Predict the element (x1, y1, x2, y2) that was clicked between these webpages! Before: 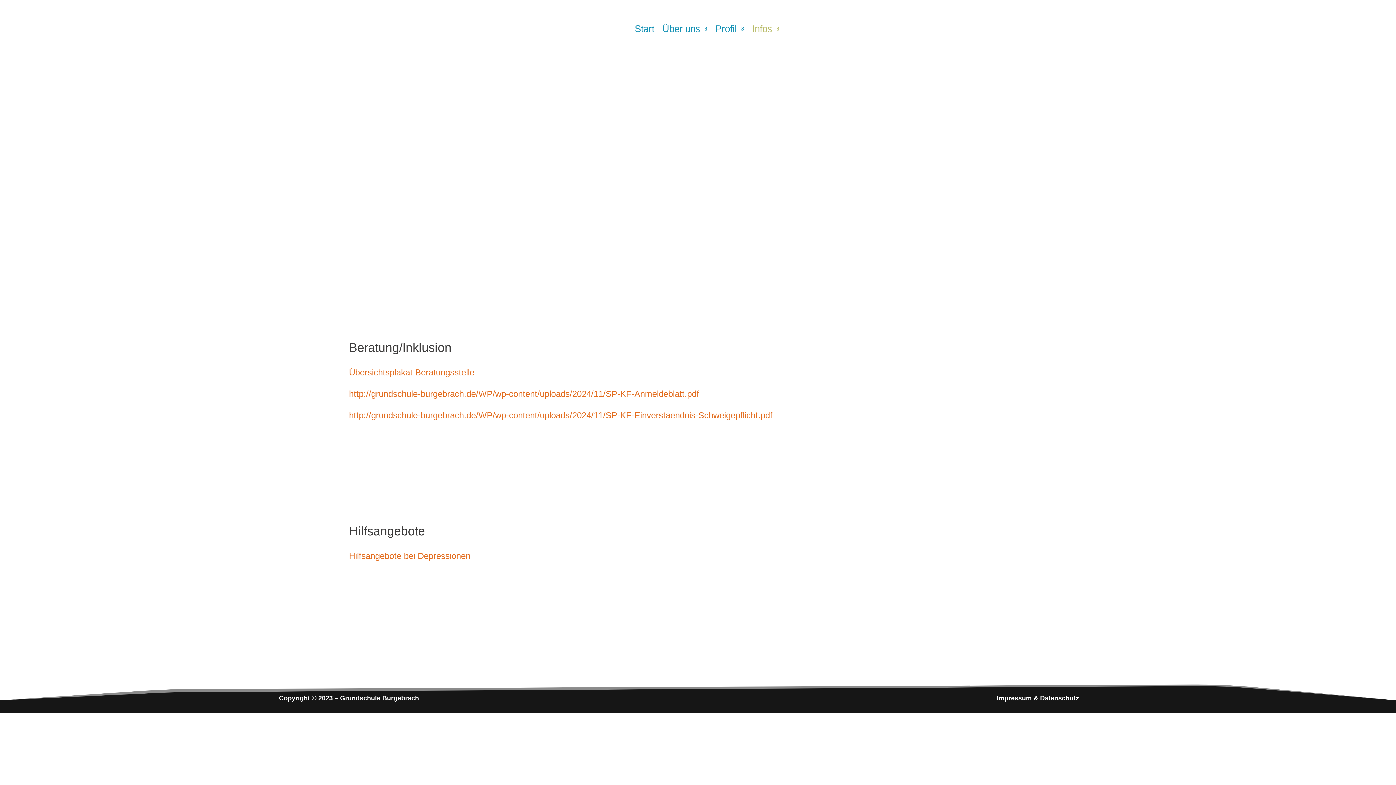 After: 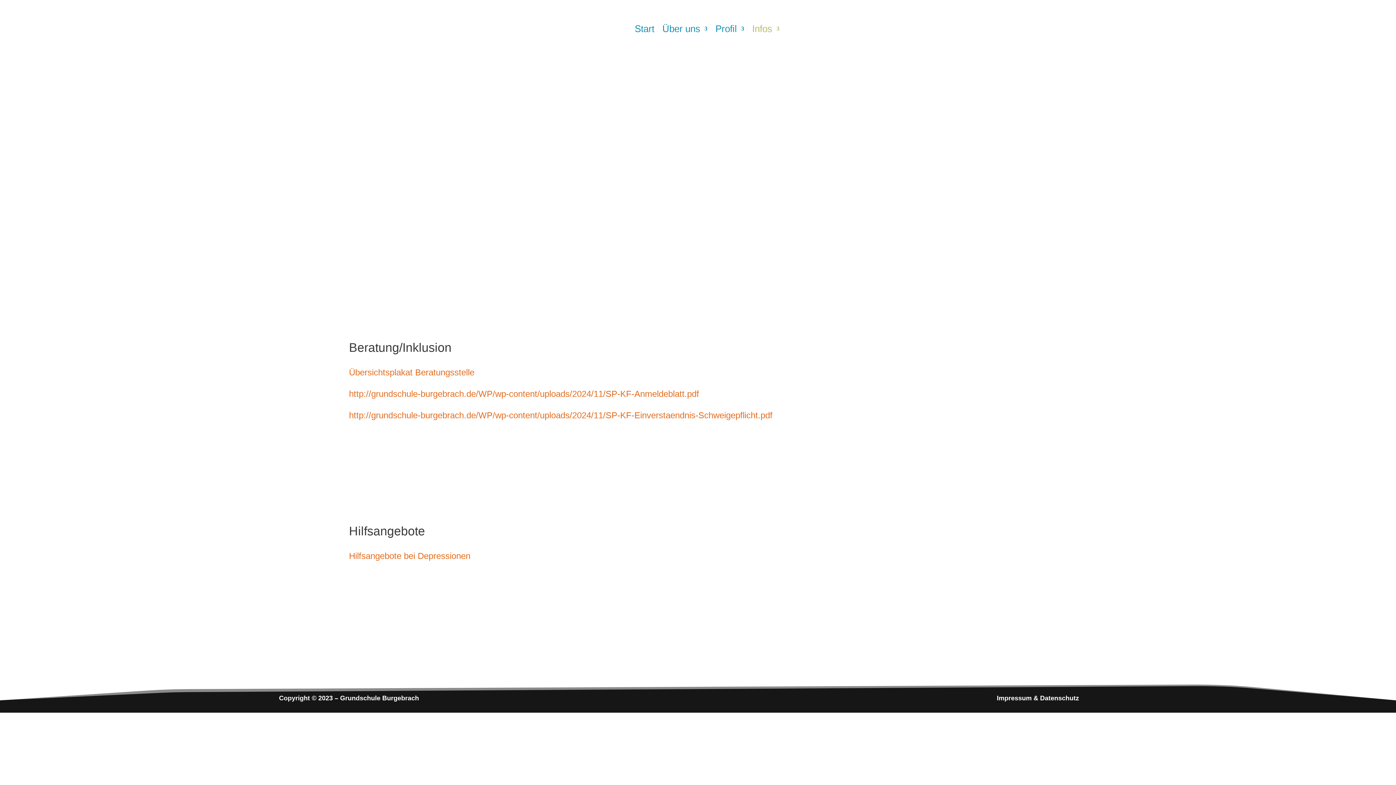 Action: label: http://grundschule-burgebrach.de/WP/wp-content/uploads/2024/11/SP-KF-Einverstaendnis-Schweigepflicht.pdf bbox: (349, 410, 772, 420)